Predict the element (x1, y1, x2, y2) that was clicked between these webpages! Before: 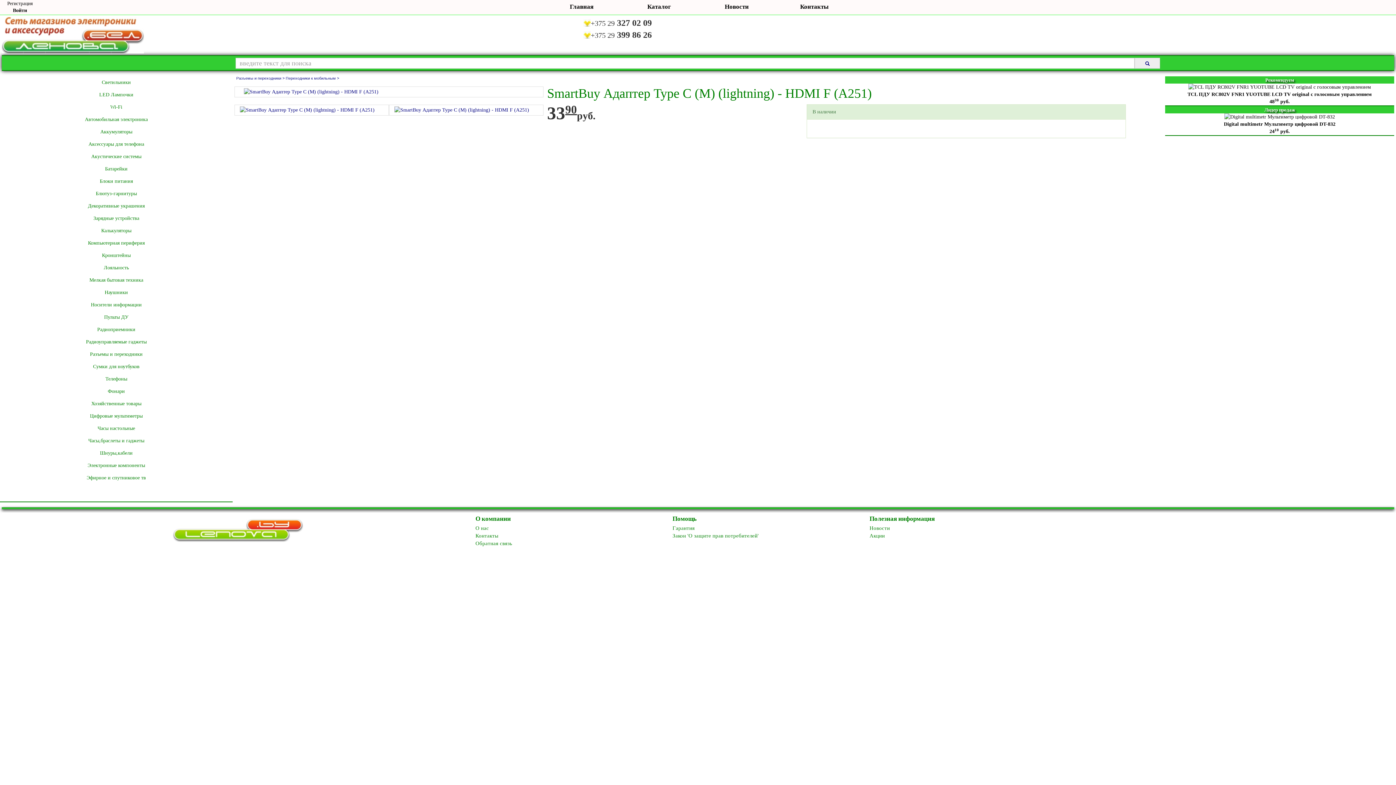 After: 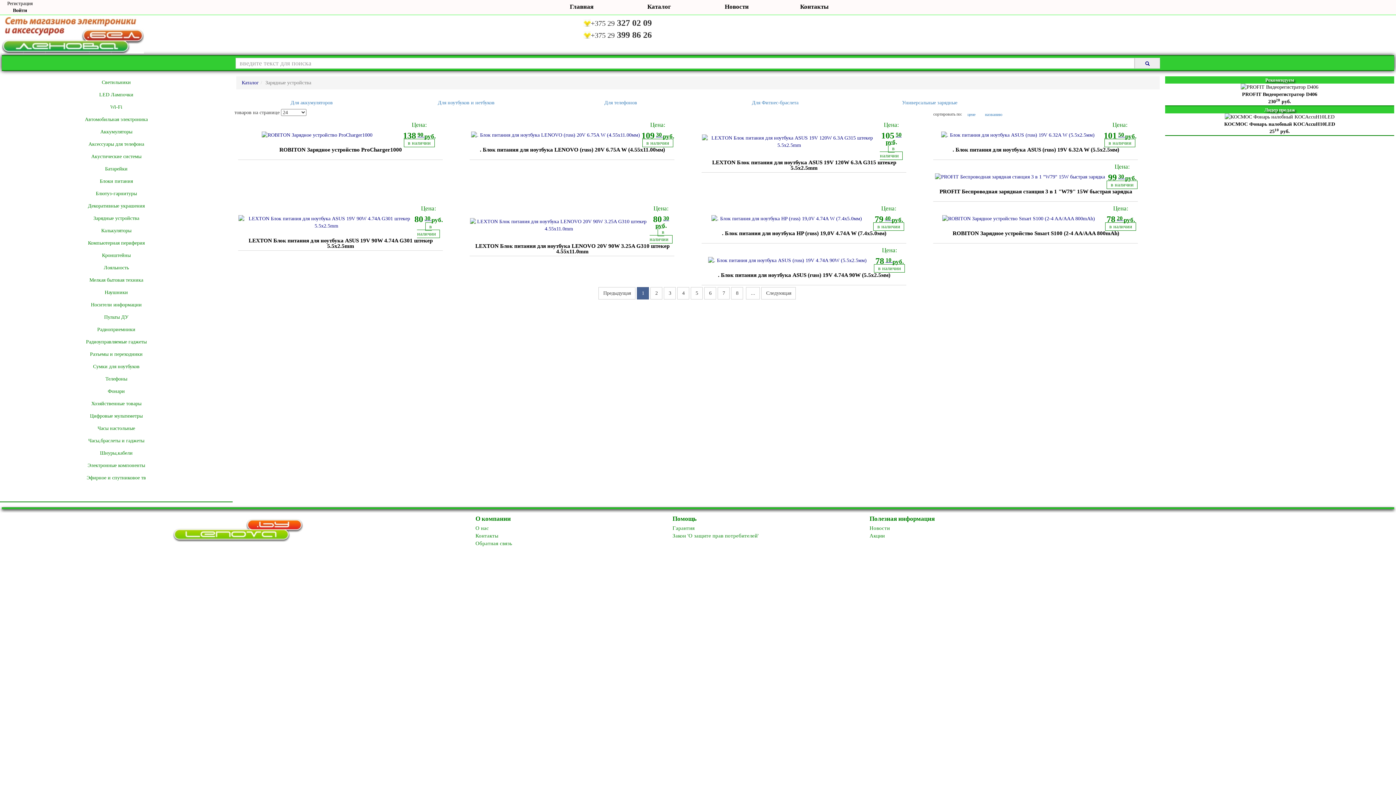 Action: bbox: (1, 212, 230, 224) label: Зарядные устройства